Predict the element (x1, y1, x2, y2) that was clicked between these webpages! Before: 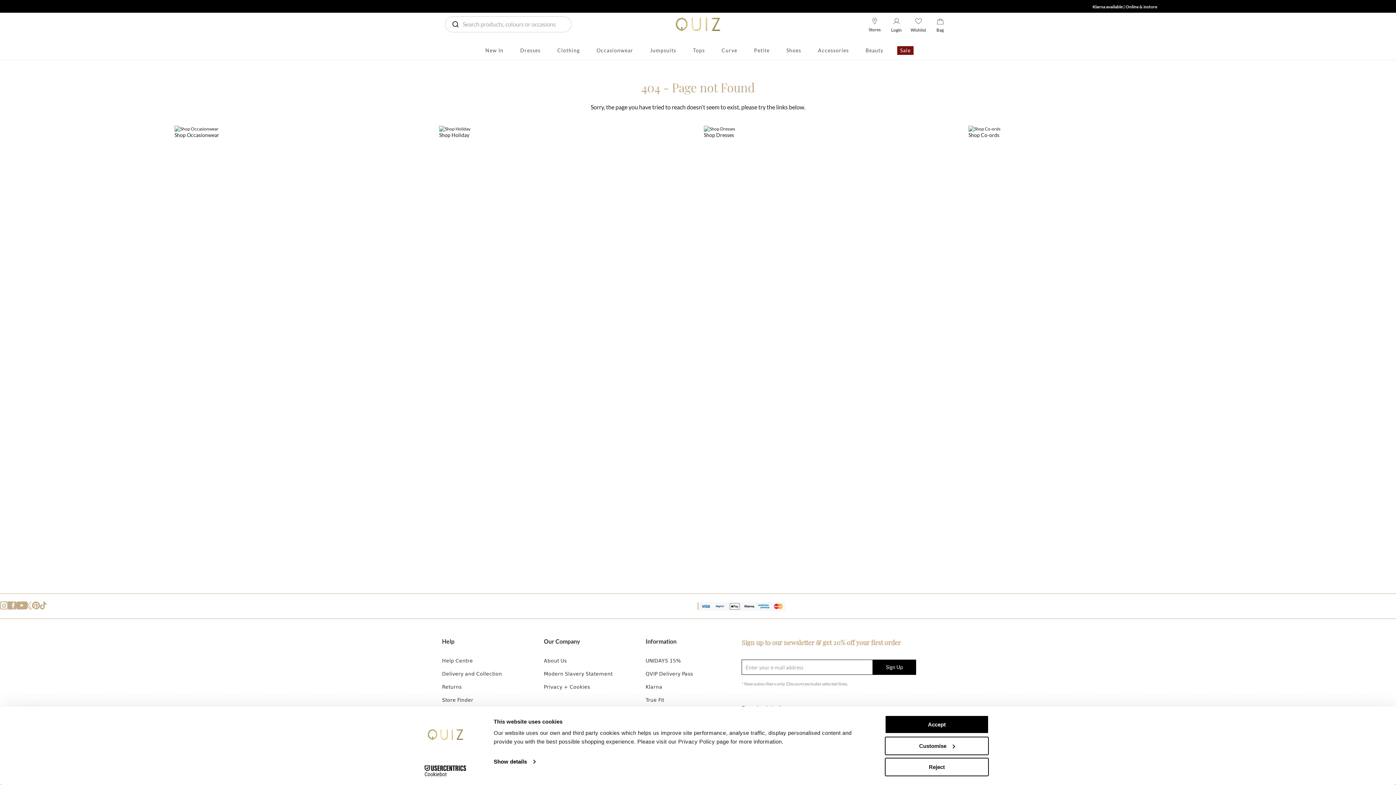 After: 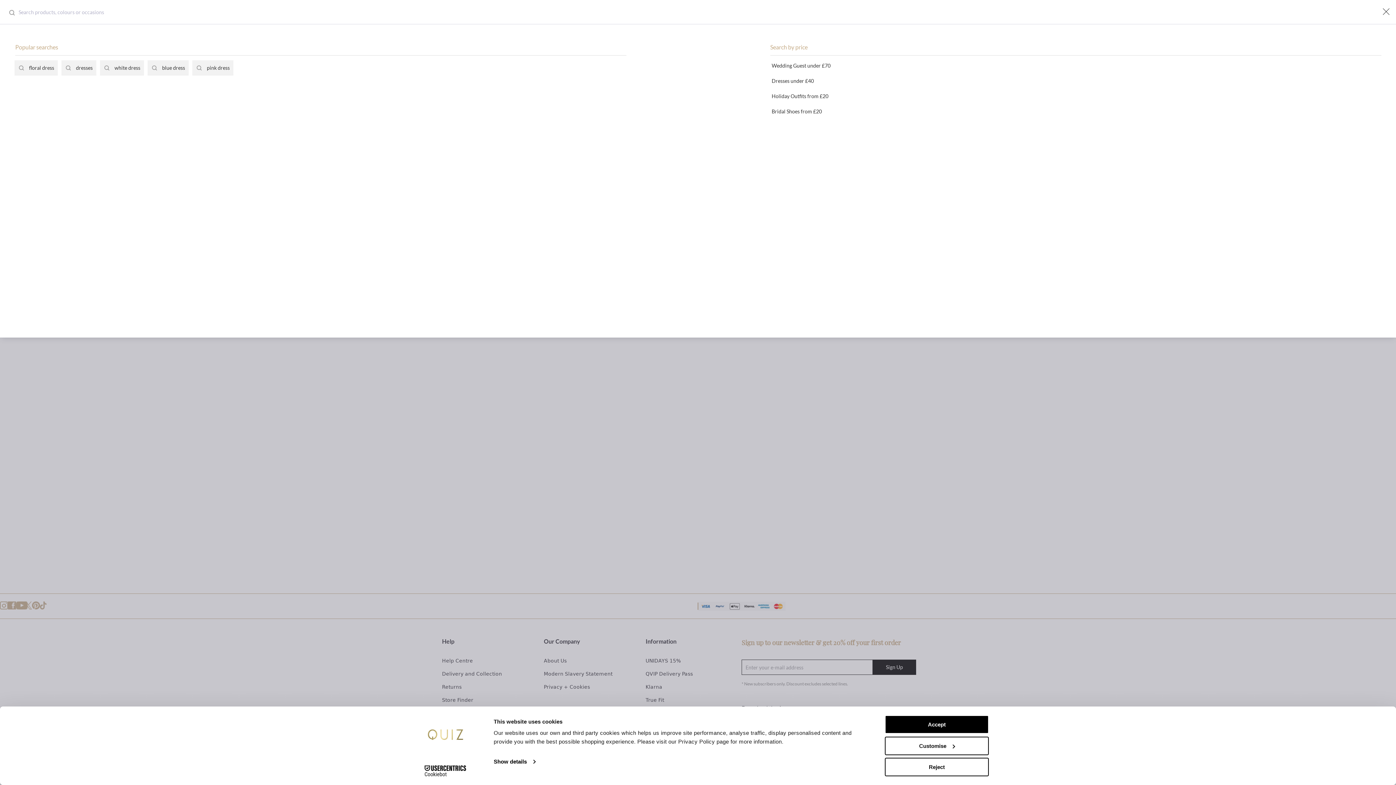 Action: label: Search products, colours or occasions bbox: (445, 16, 571, 32)